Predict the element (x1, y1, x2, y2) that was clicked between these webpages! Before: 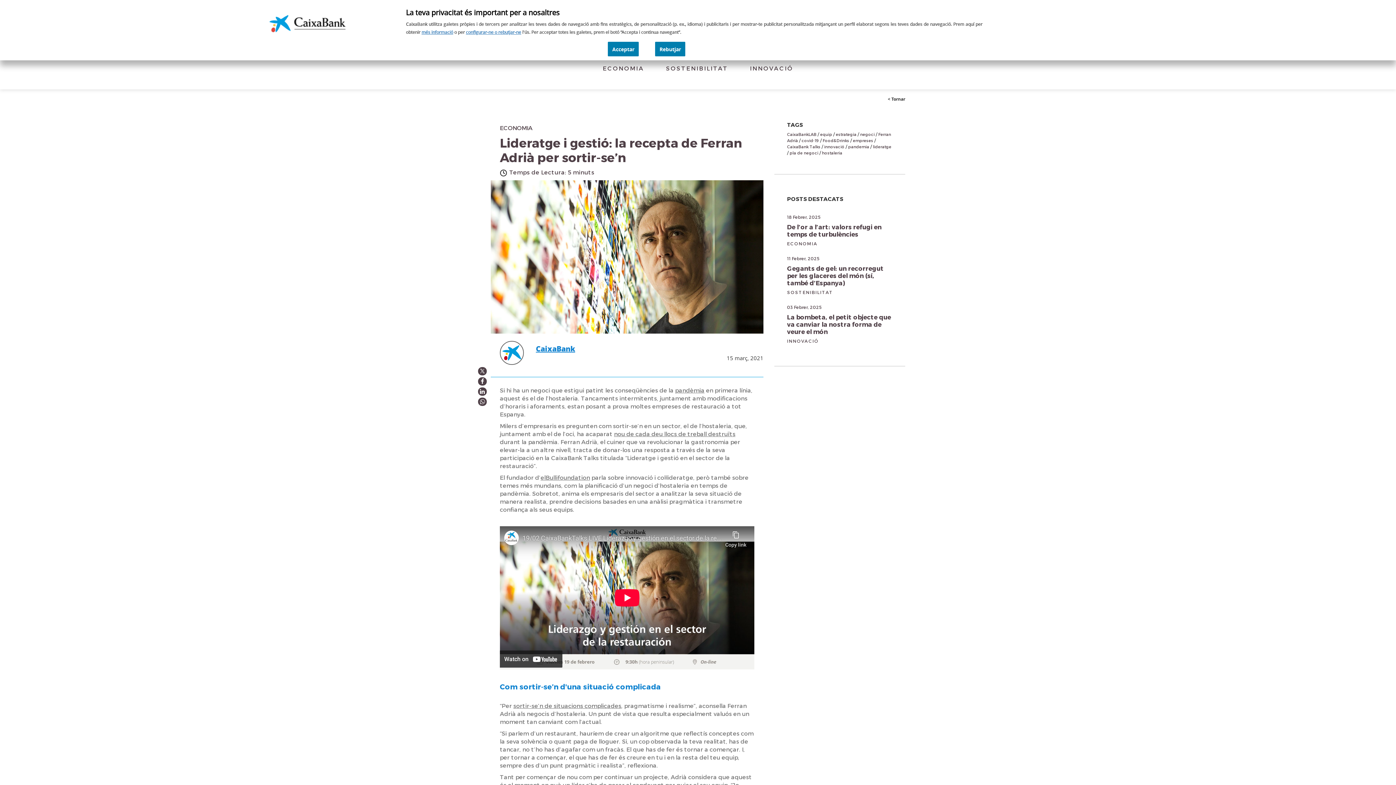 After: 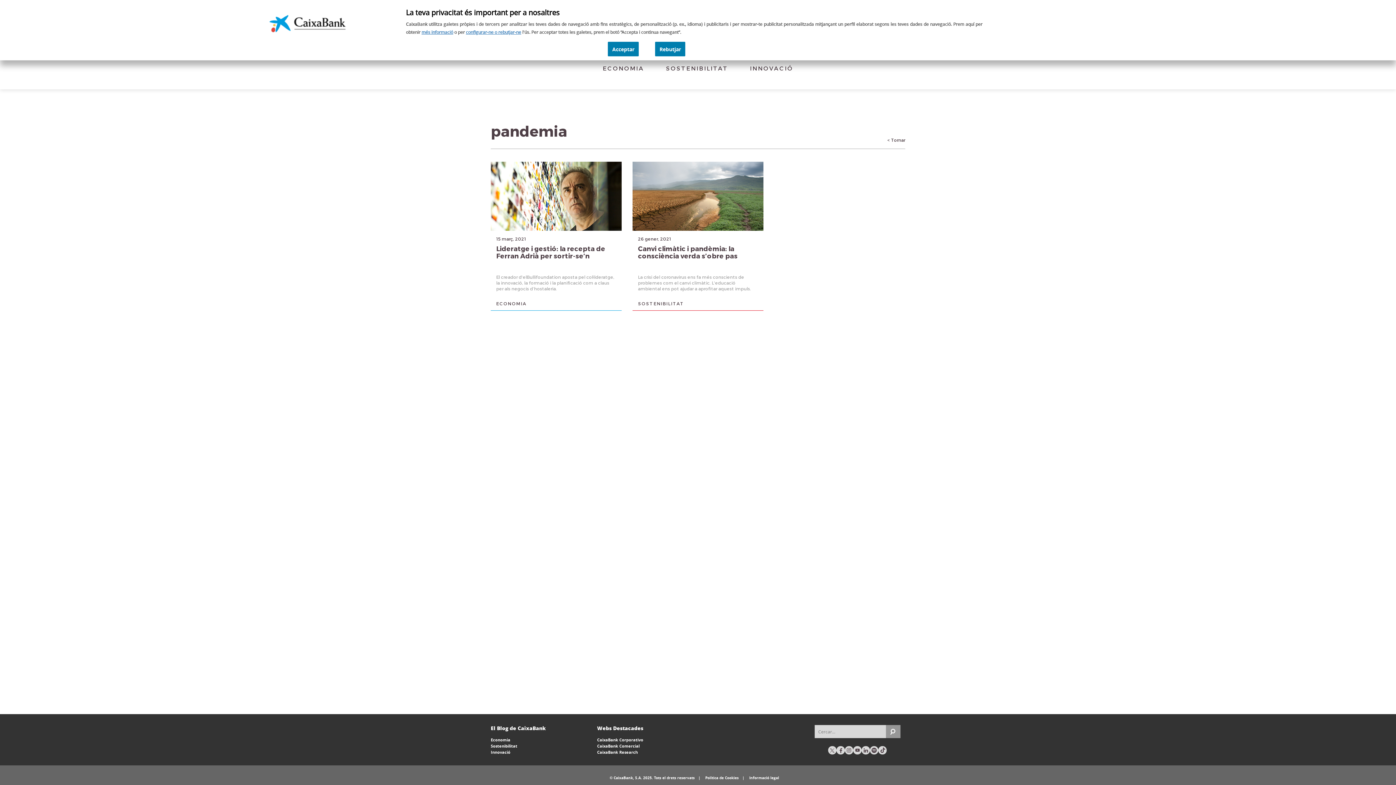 Action: label: pandemia bbox: (848, 144, 869, 149)